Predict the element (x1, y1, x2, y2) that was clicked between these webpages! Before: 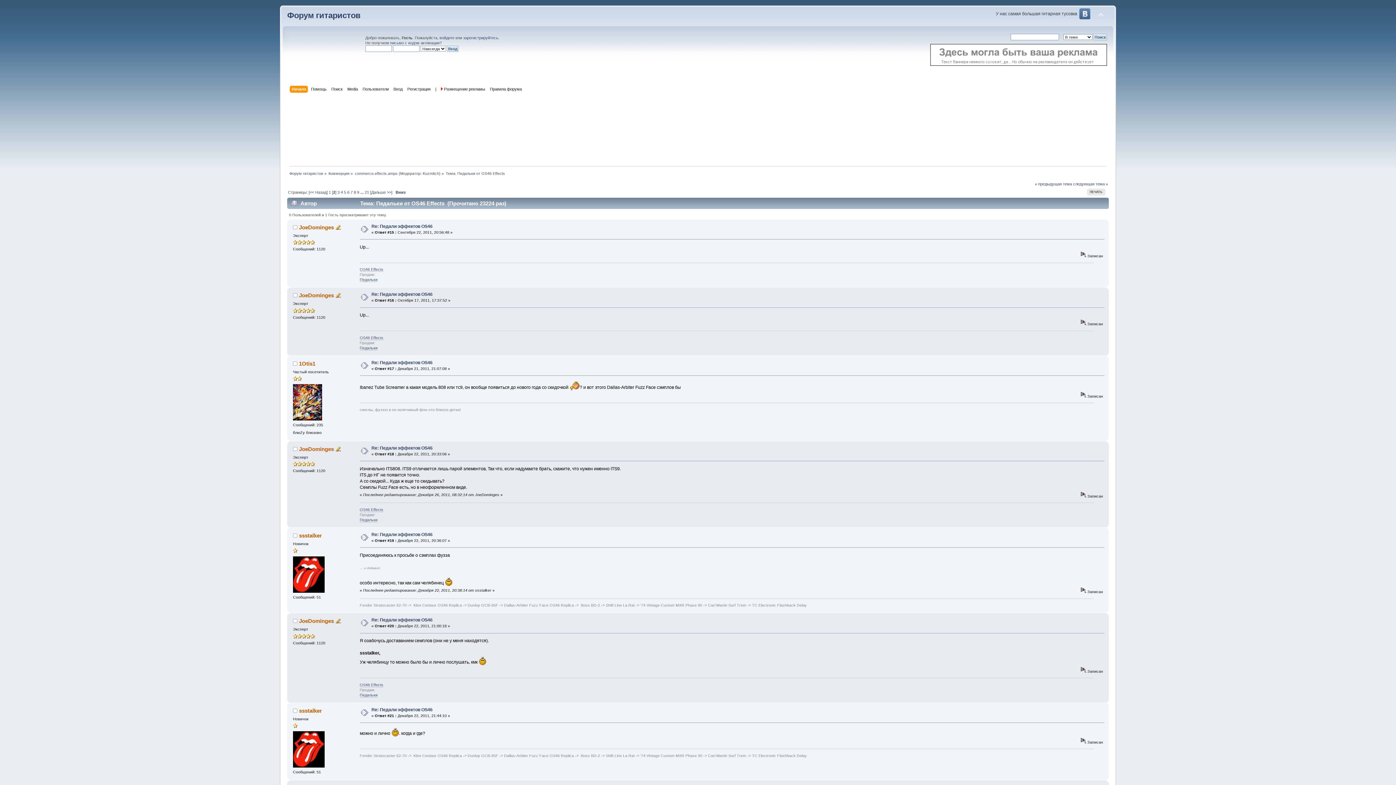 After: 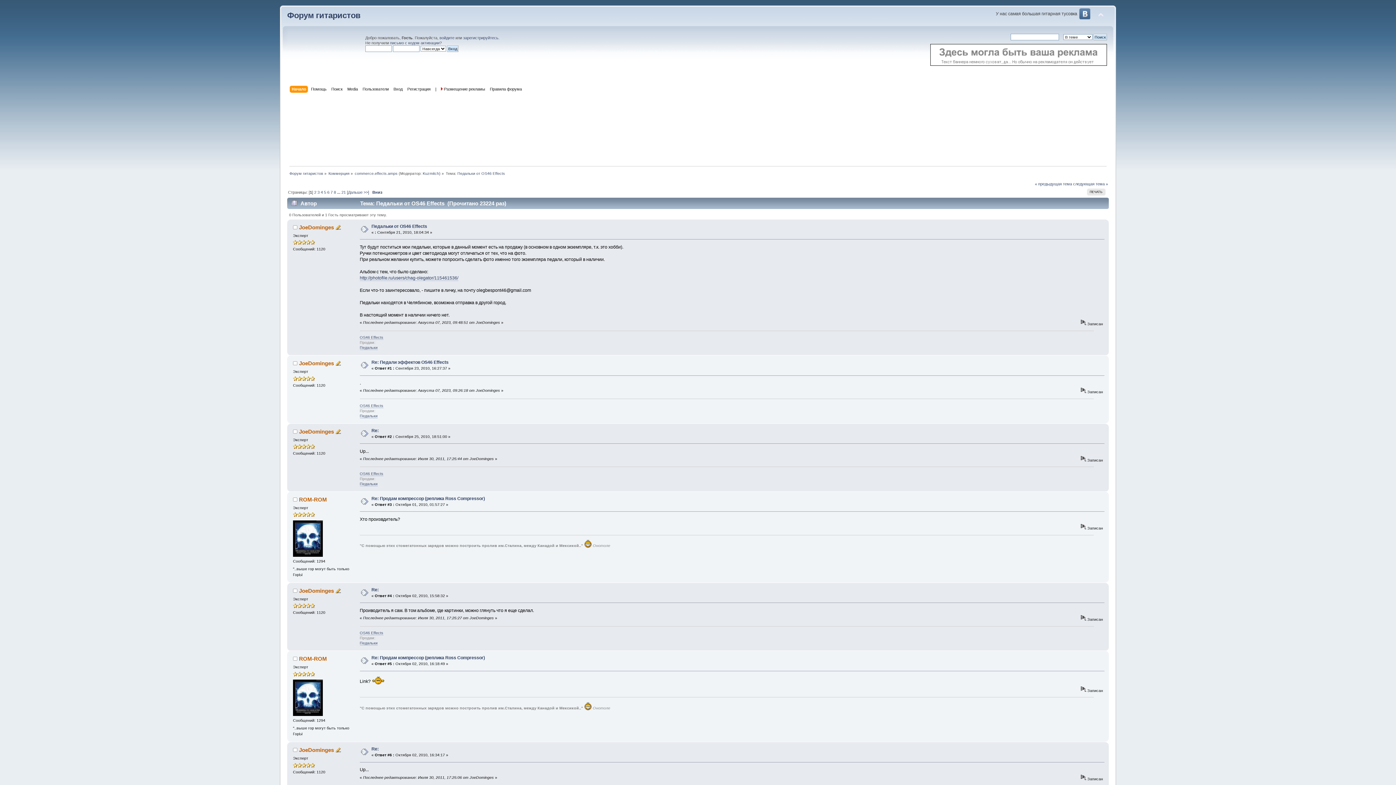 Action: label: 1 bbox: (328, 190, 330, 194)